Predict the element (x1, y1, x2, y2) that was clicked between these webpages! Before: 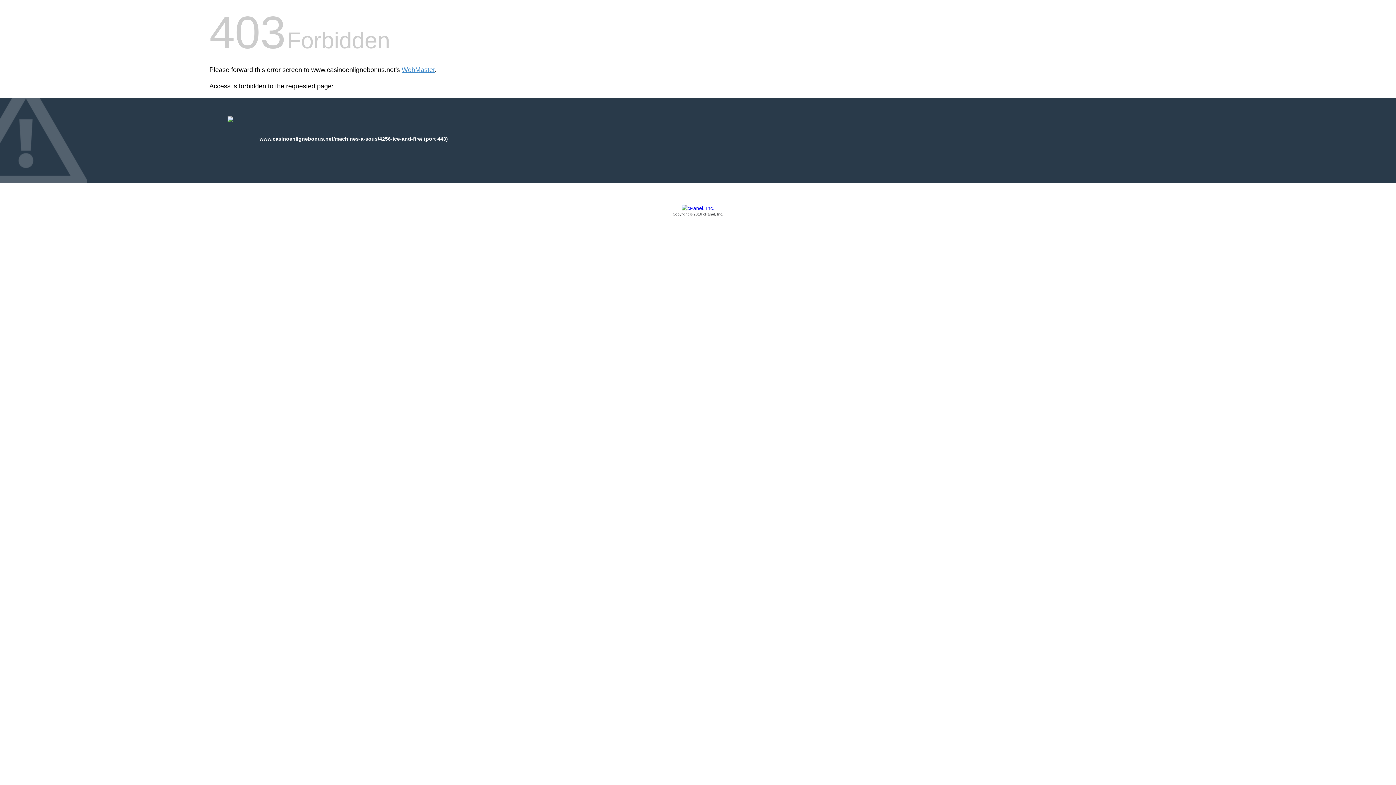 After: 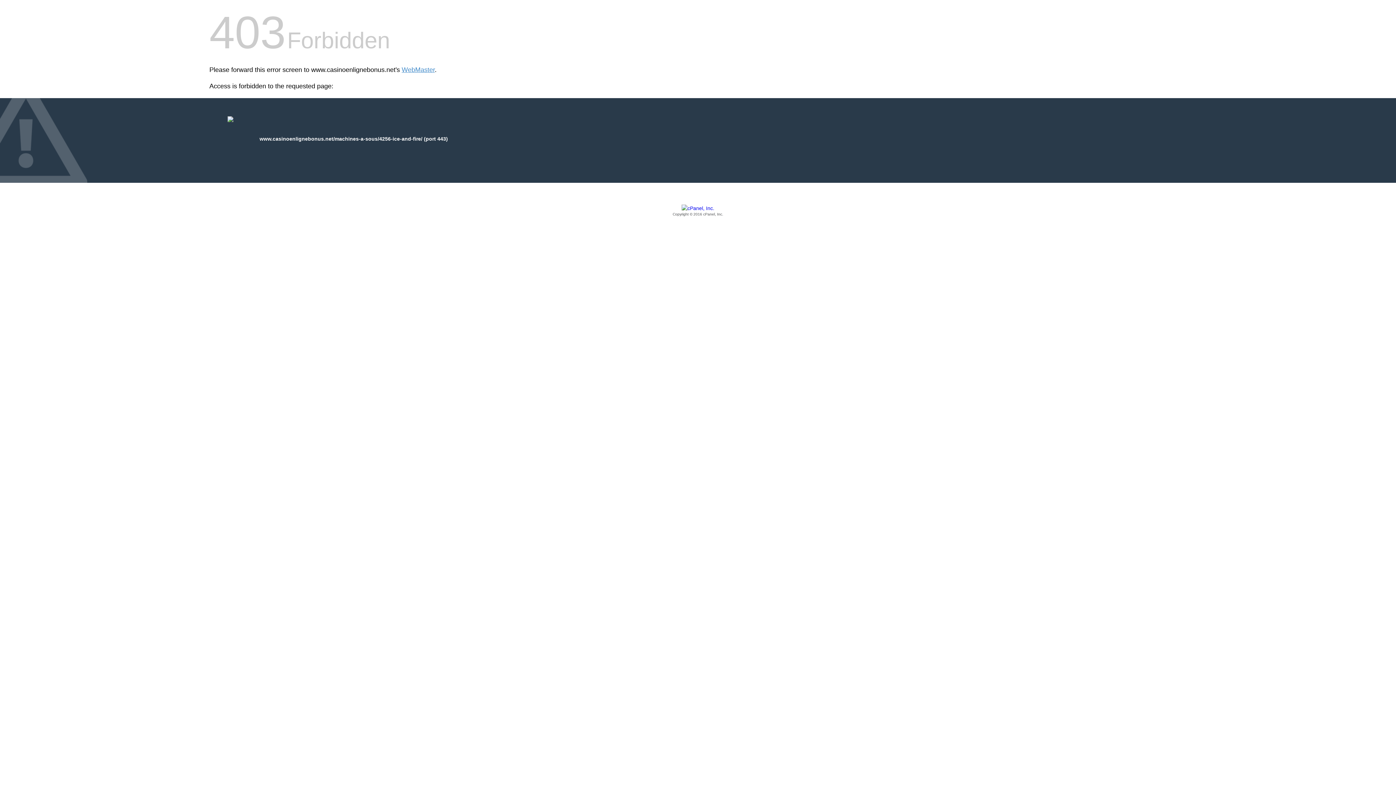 Action: label: Copyright © 2016 cPanel, Inc. bbox: (209, 205, 1186, 217)